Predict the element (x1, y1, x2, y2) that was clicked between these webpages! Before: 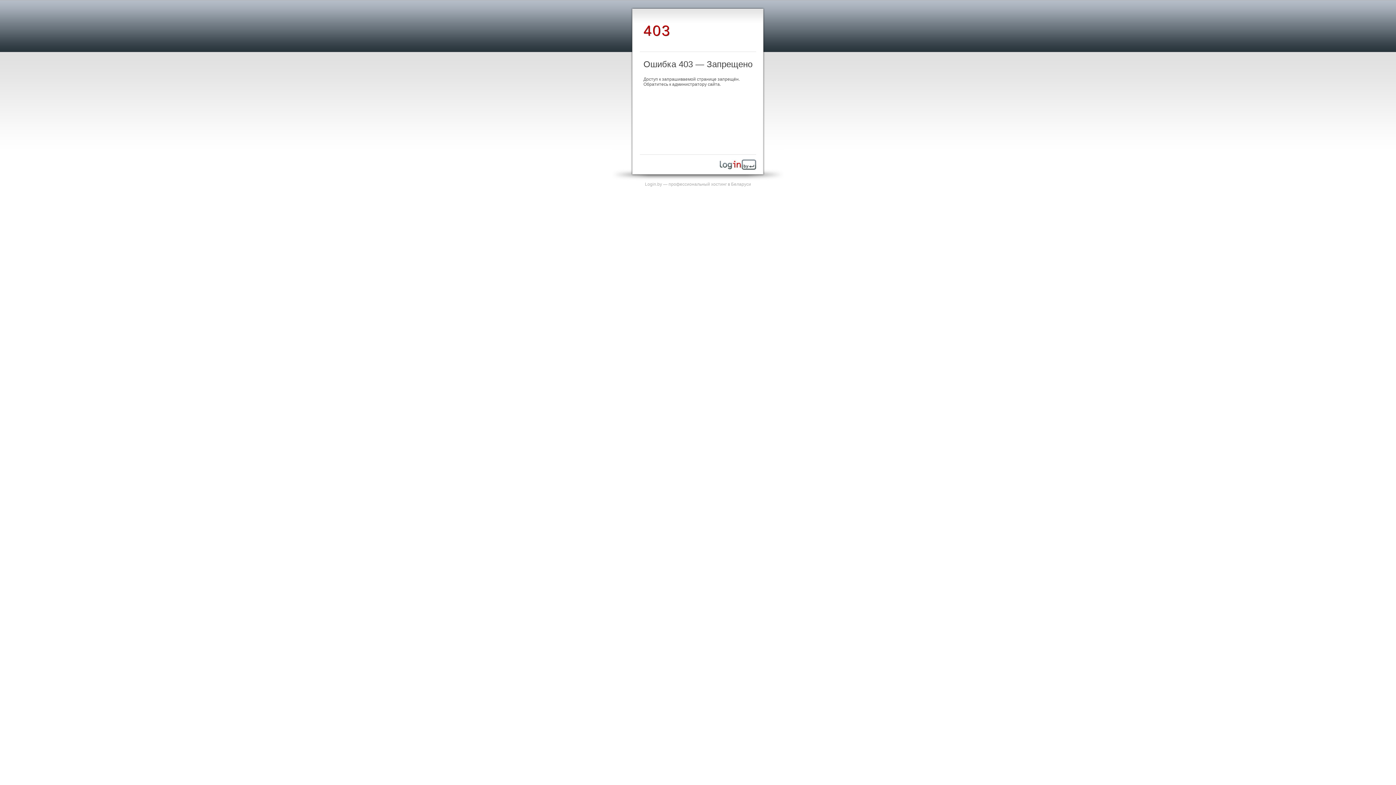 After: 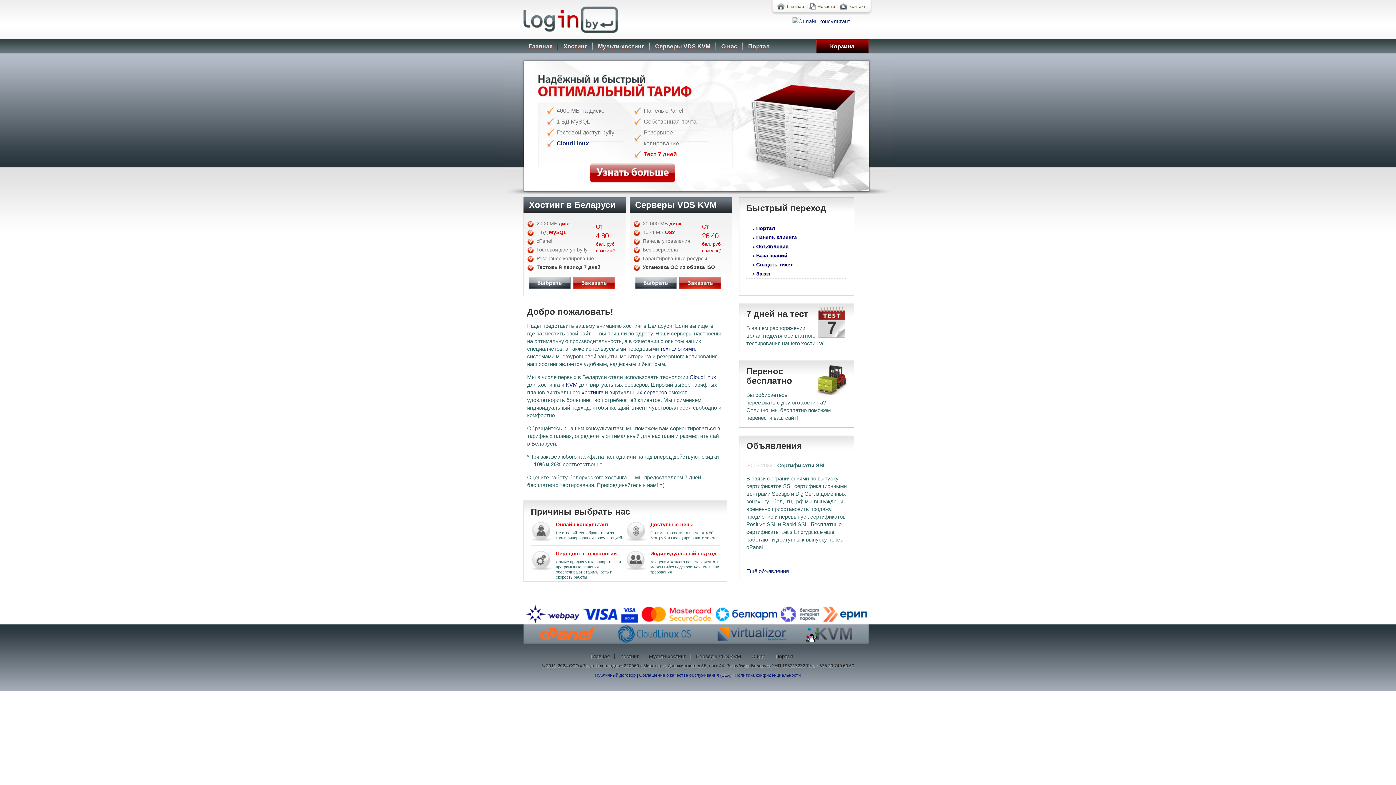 Action: label: Login.by — профессиональный хостинг в Беларуси bbox: (645, 181, 751, 186)